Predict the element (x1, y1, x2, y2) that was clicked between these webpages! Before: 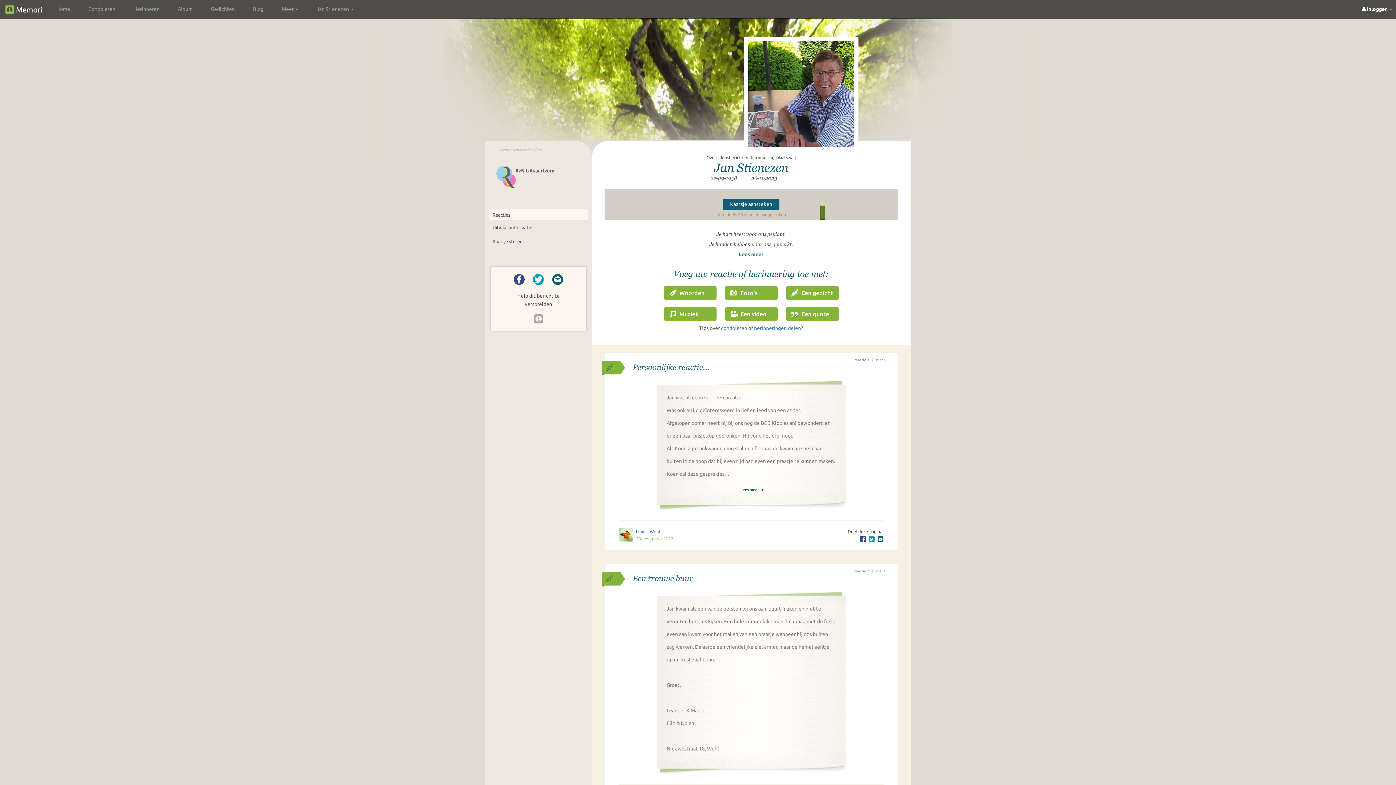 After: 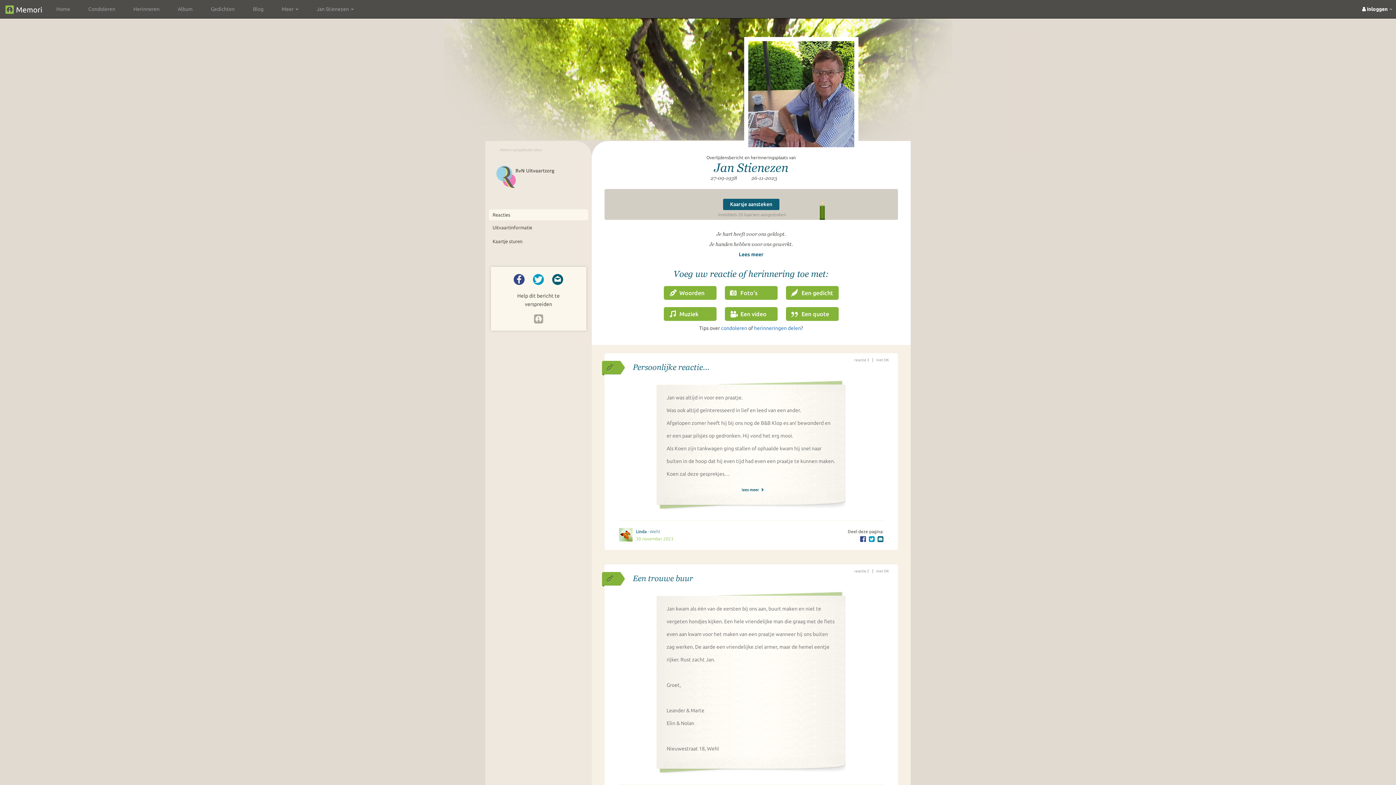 Action: bbox: (489, 209, 588, 220) label: Reacties